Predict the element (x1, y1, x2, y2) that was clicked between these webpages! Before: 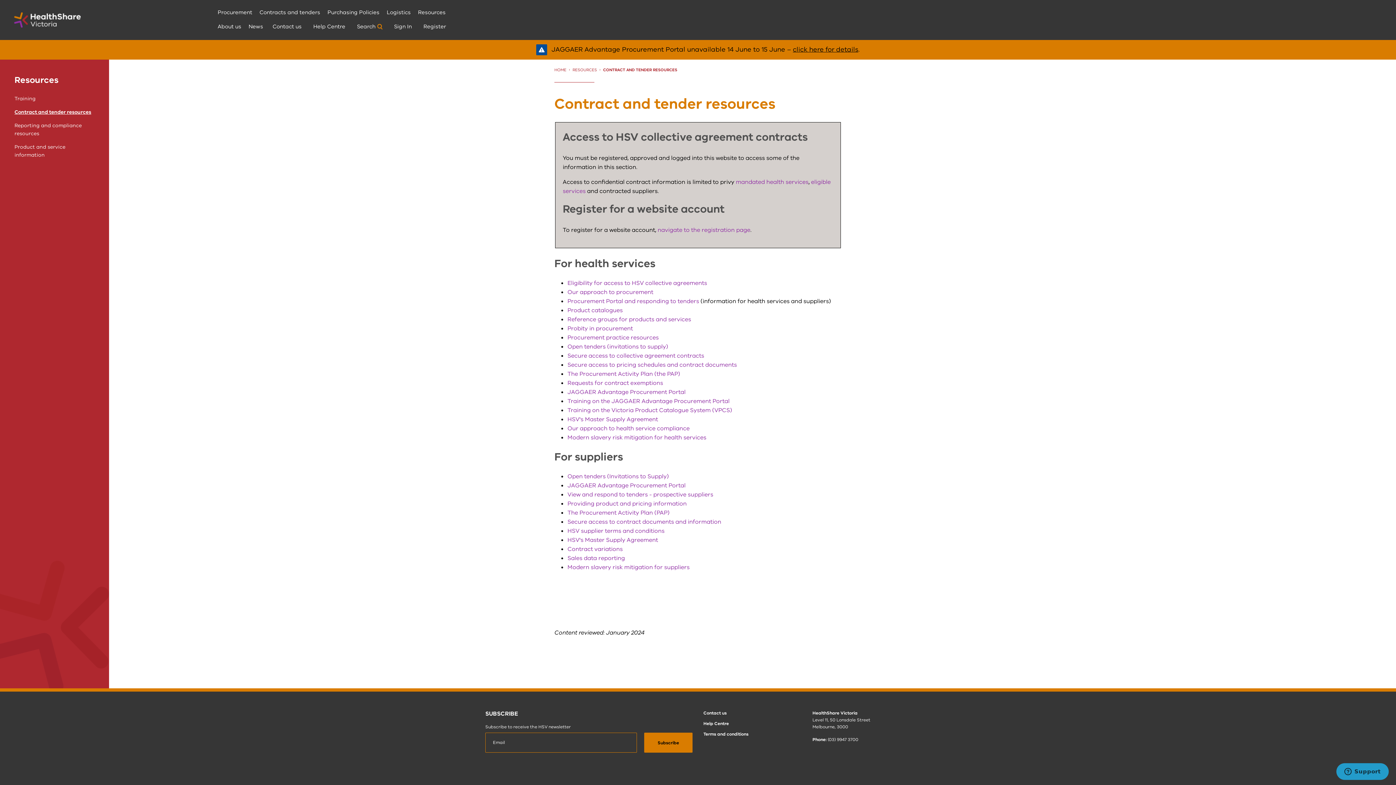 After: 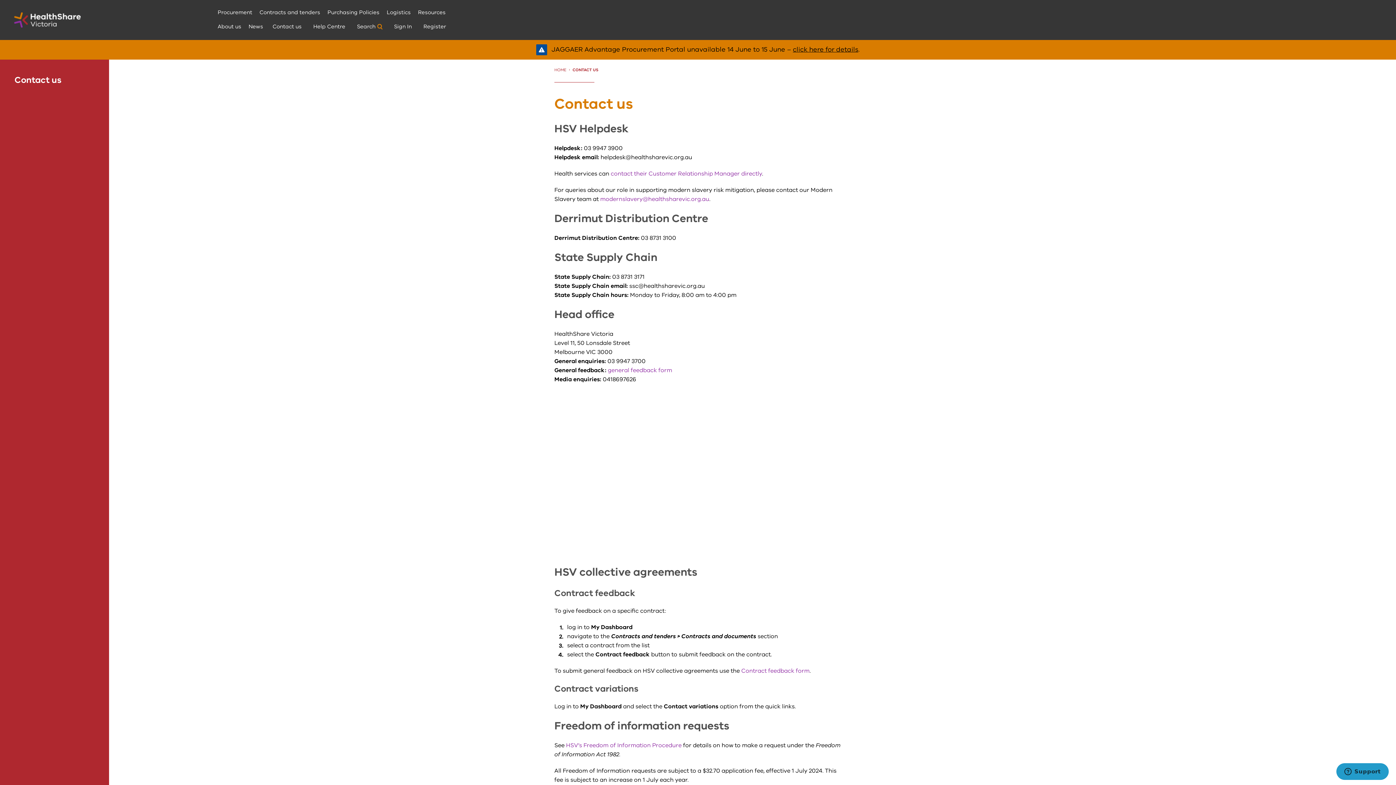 Action: bbox: (703, 710, 726, 716) label: Contact us